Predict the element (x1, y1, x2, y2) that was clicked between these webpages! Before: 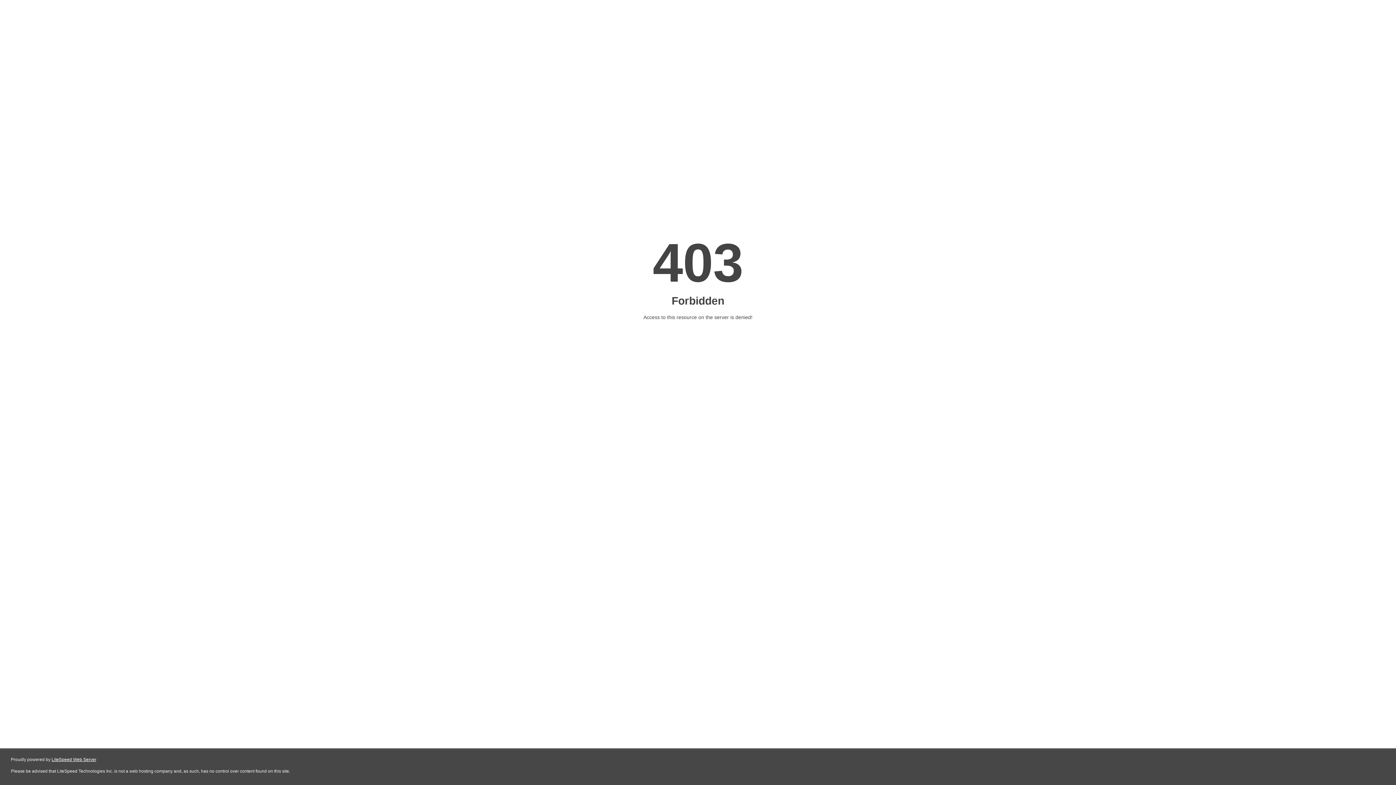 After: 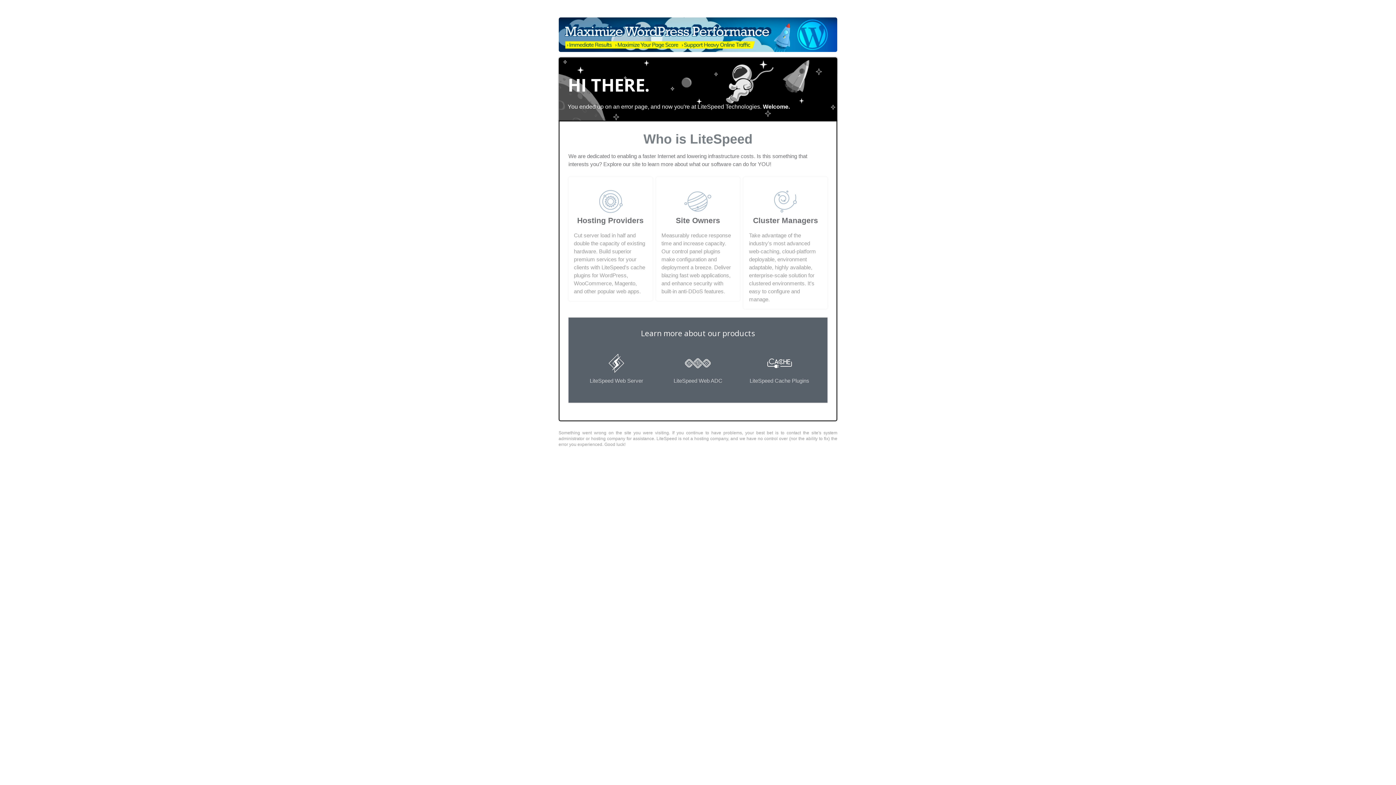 Action: label: LiteSpeed Web Server bbox: (51, 757, 96, 762)